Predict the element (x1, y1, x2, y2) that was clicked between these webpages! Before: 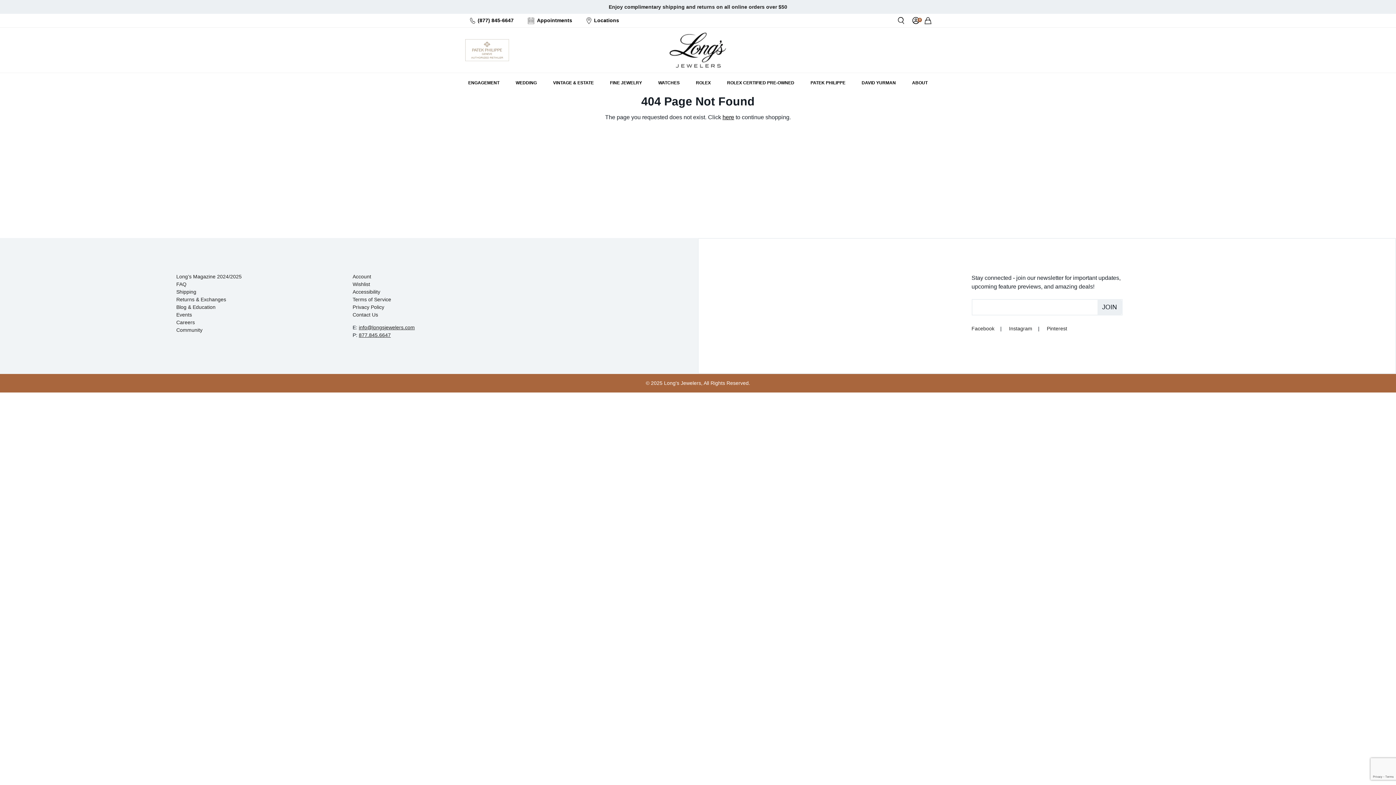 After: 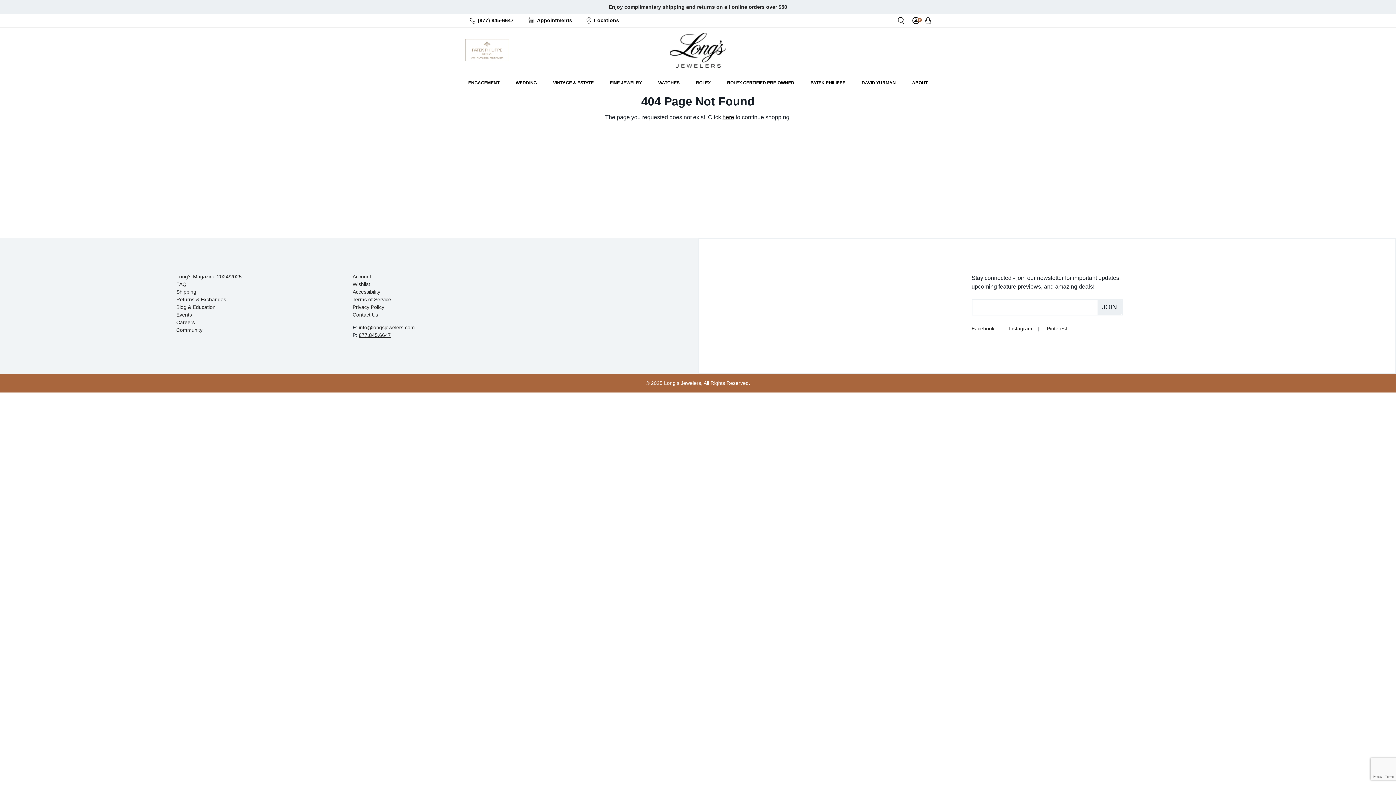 Action: label: info@longsjewelers.com bbox: (358, 324, 414, 330)